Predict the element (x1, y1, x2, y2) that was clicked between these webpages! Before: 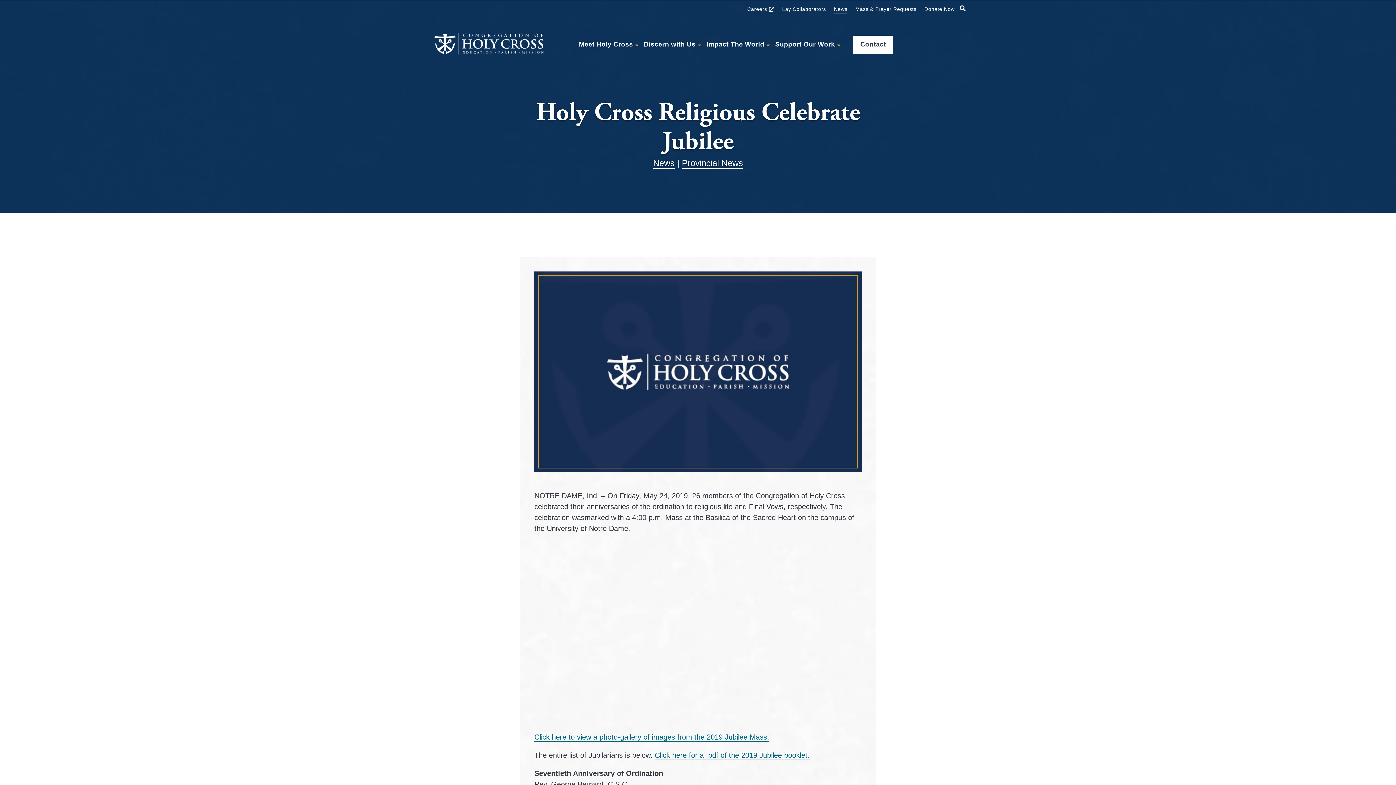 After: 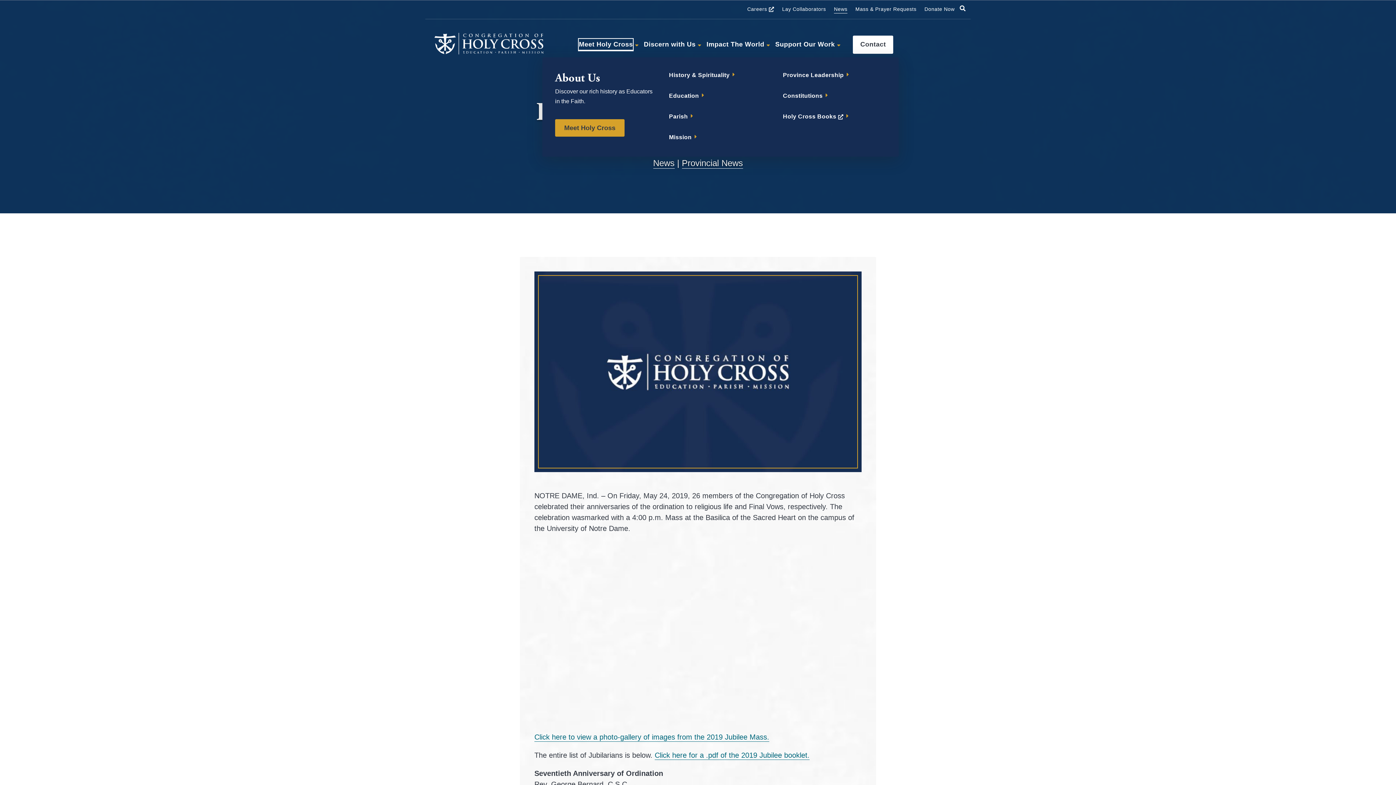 Action: bbox: (579, 38, 633, 50) label: Meet Holy Cross